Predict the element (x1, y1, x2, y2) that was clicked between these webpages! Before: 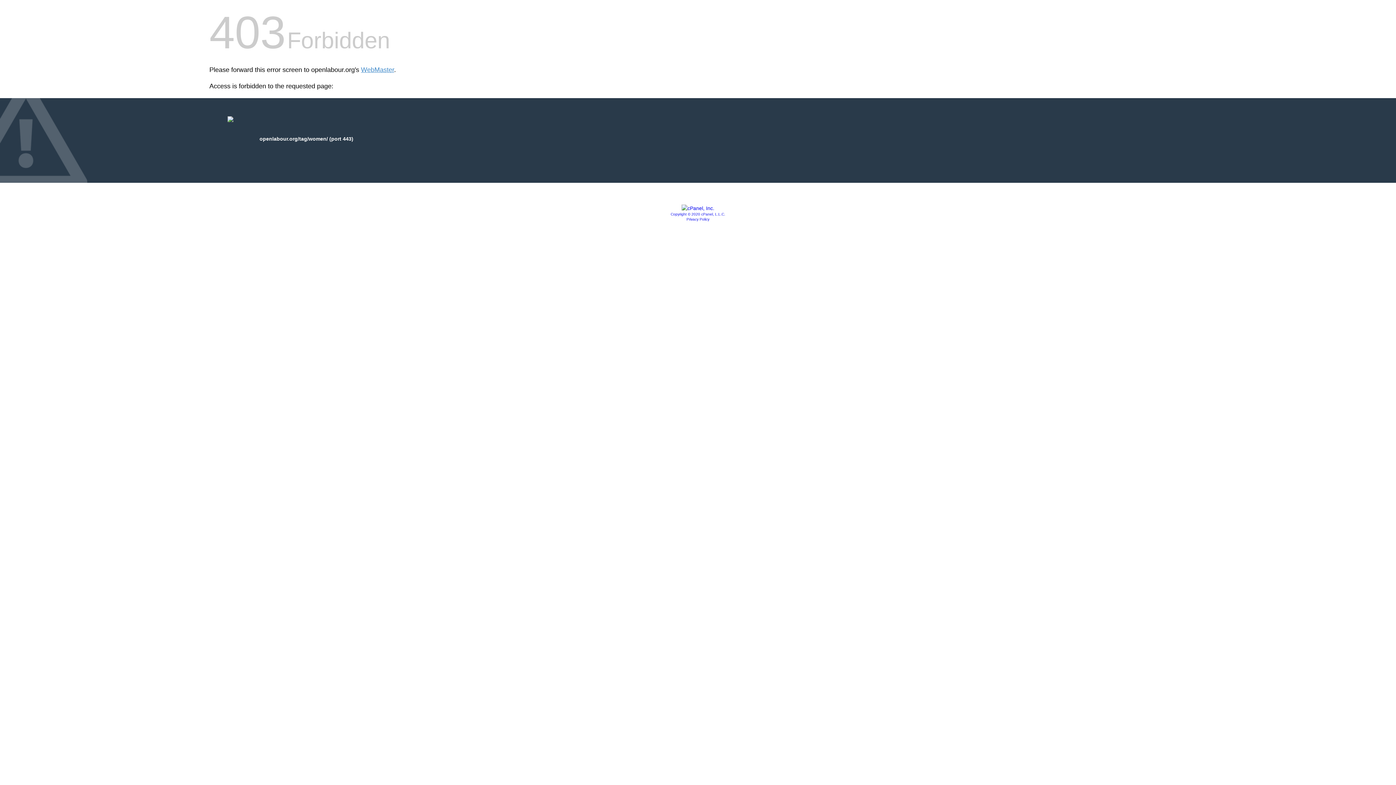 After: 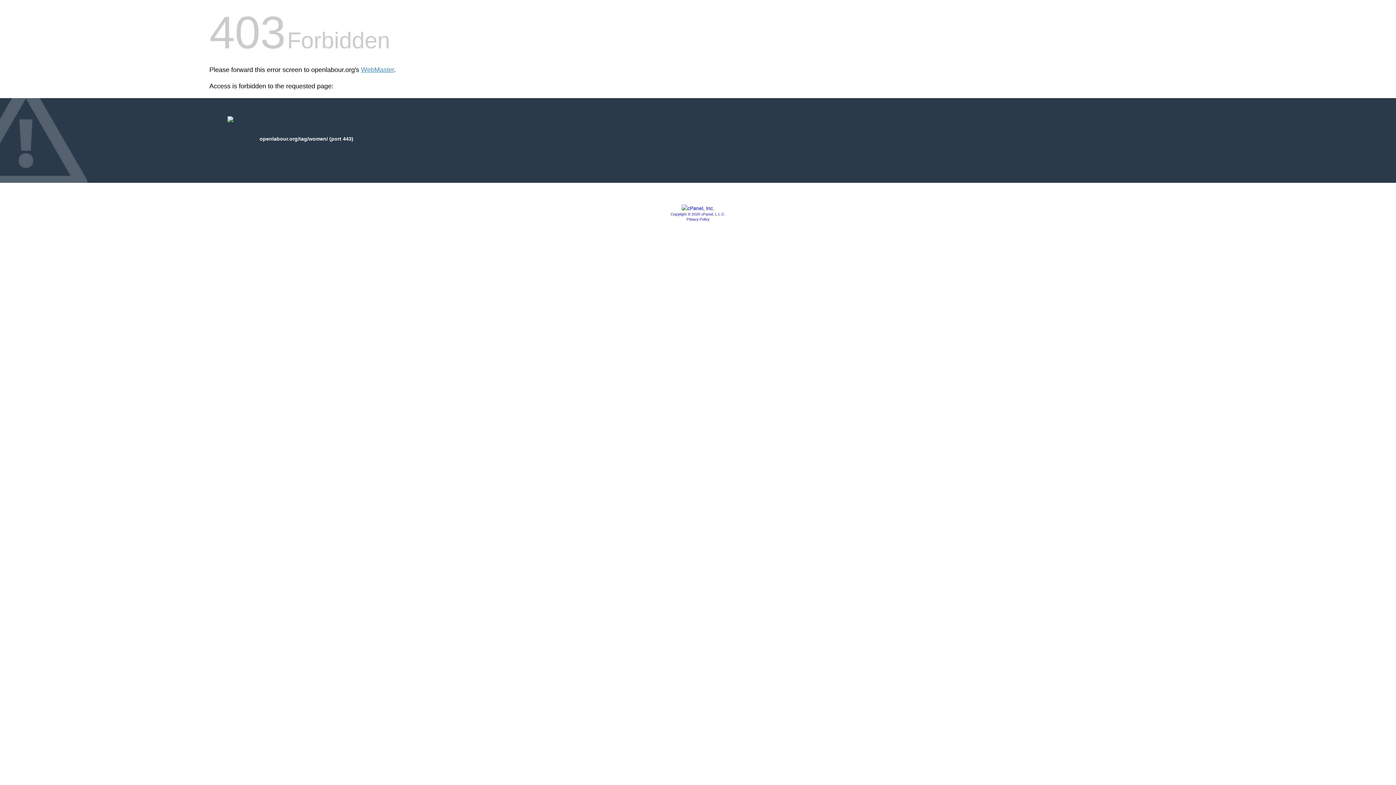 Action: bbox: (681, 205, 714, 211)